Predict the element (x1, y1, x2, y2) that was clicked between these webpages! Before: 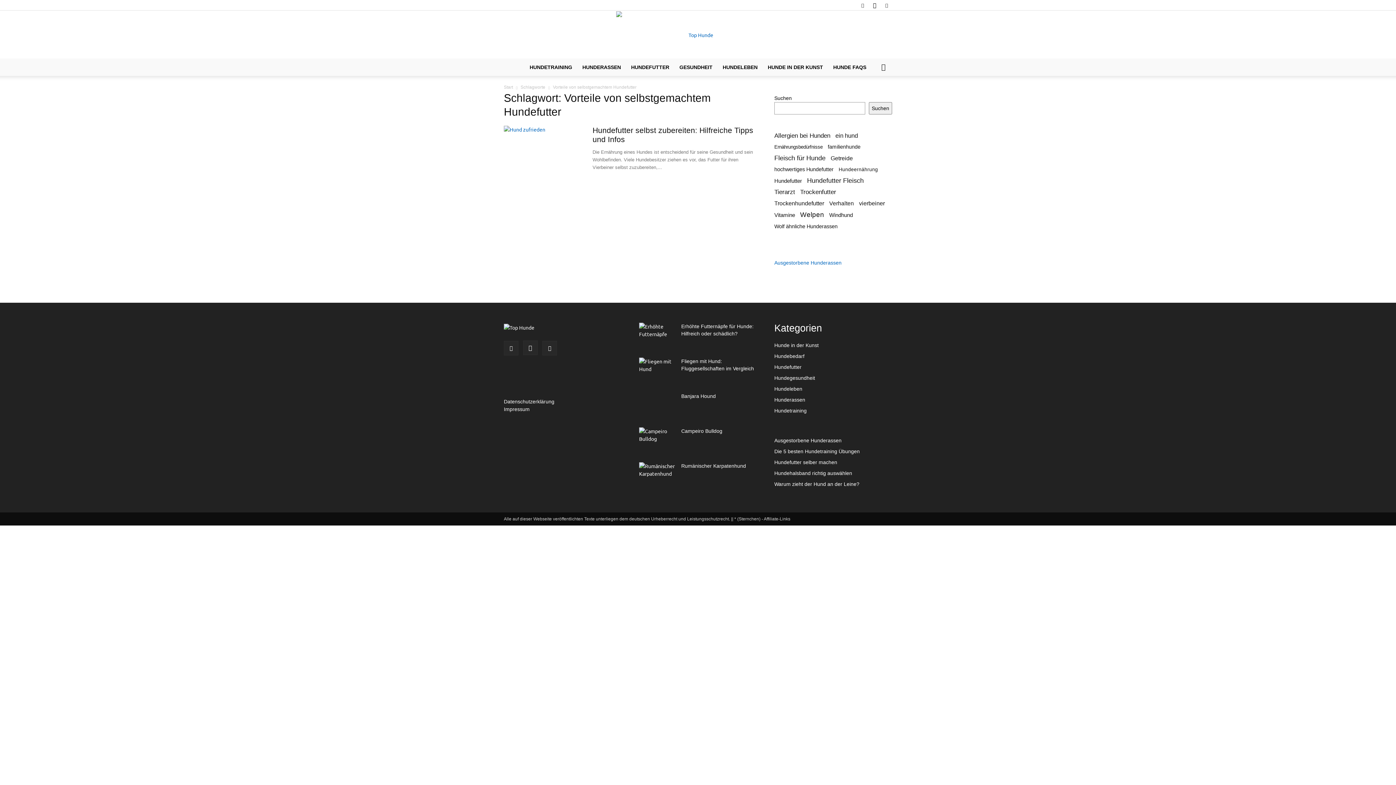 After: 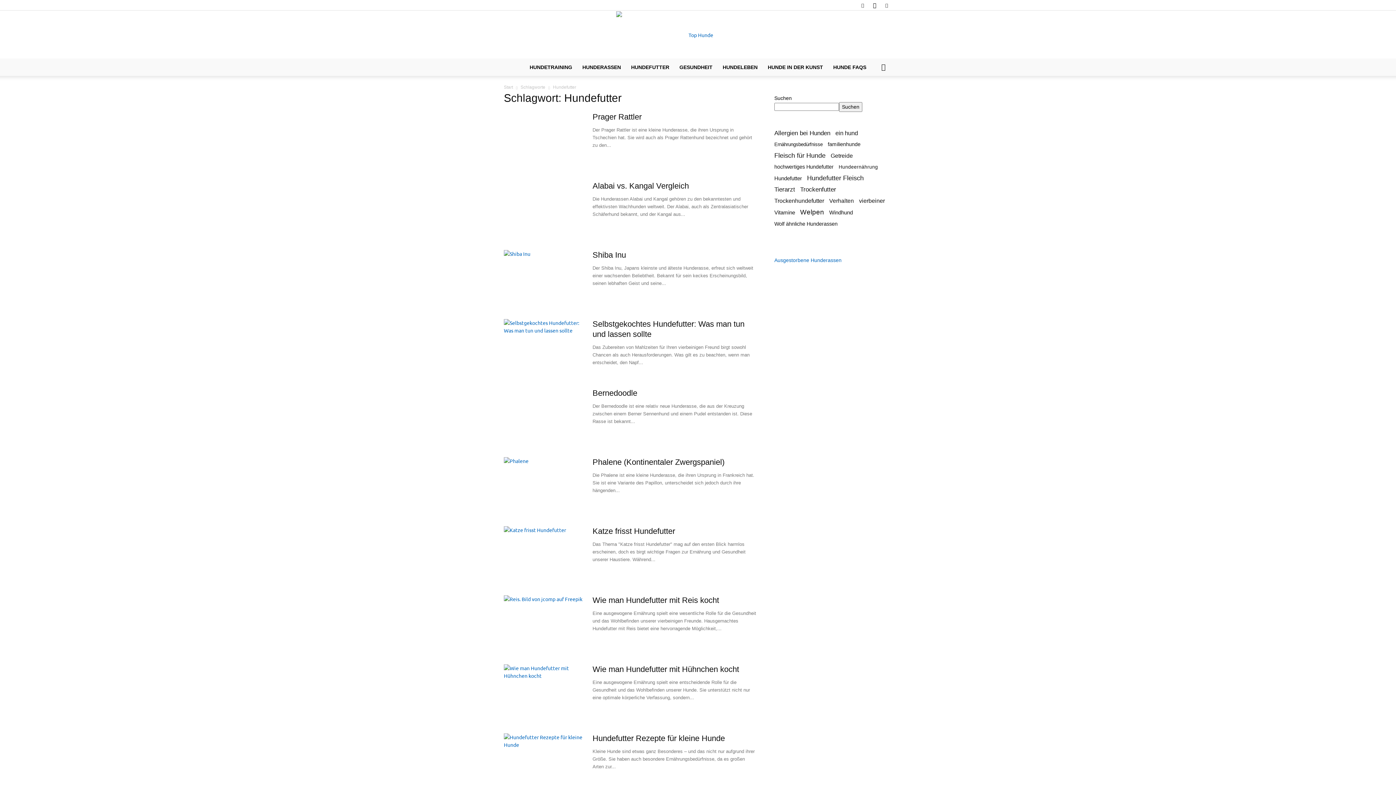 Action: bbox: (774, 177, 802, 184) label: Hundefutter (16 Einträge)